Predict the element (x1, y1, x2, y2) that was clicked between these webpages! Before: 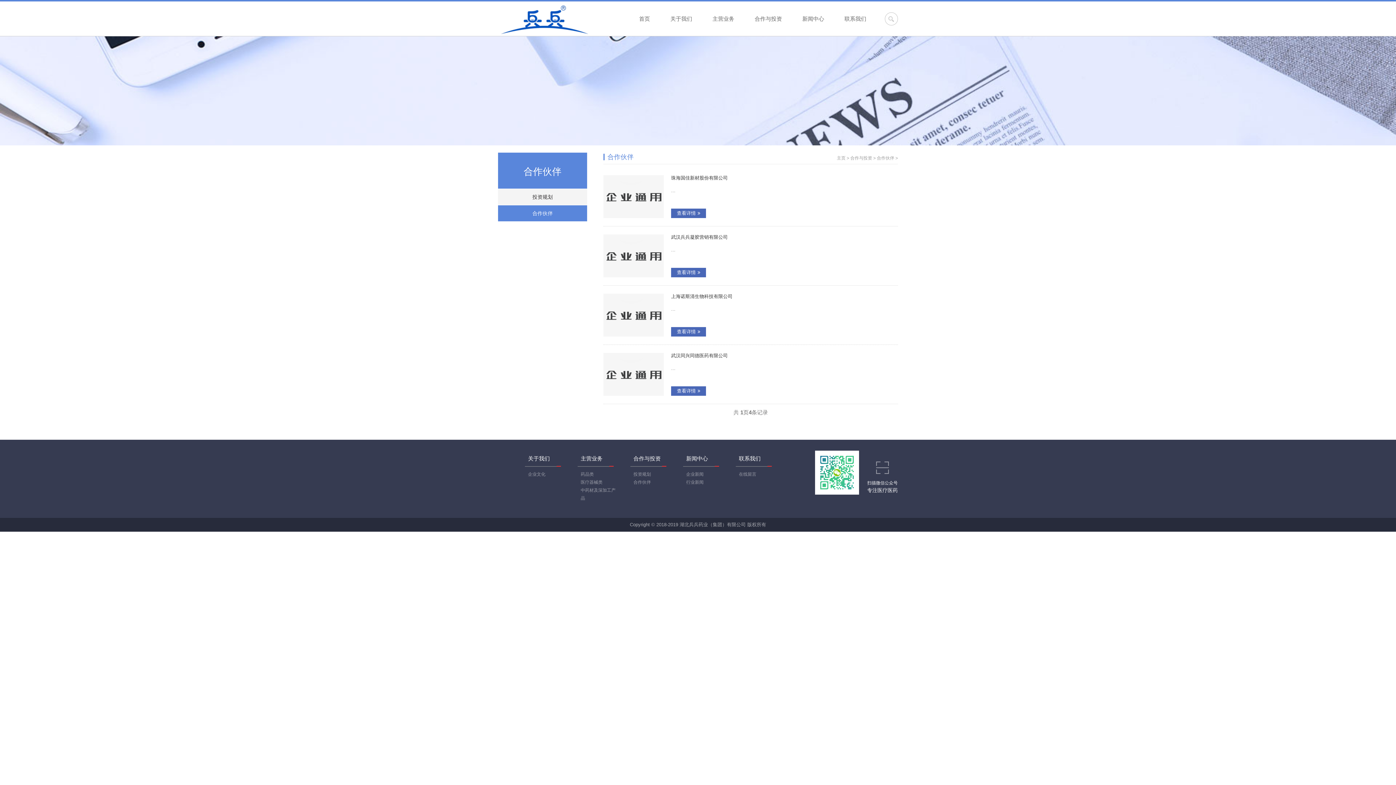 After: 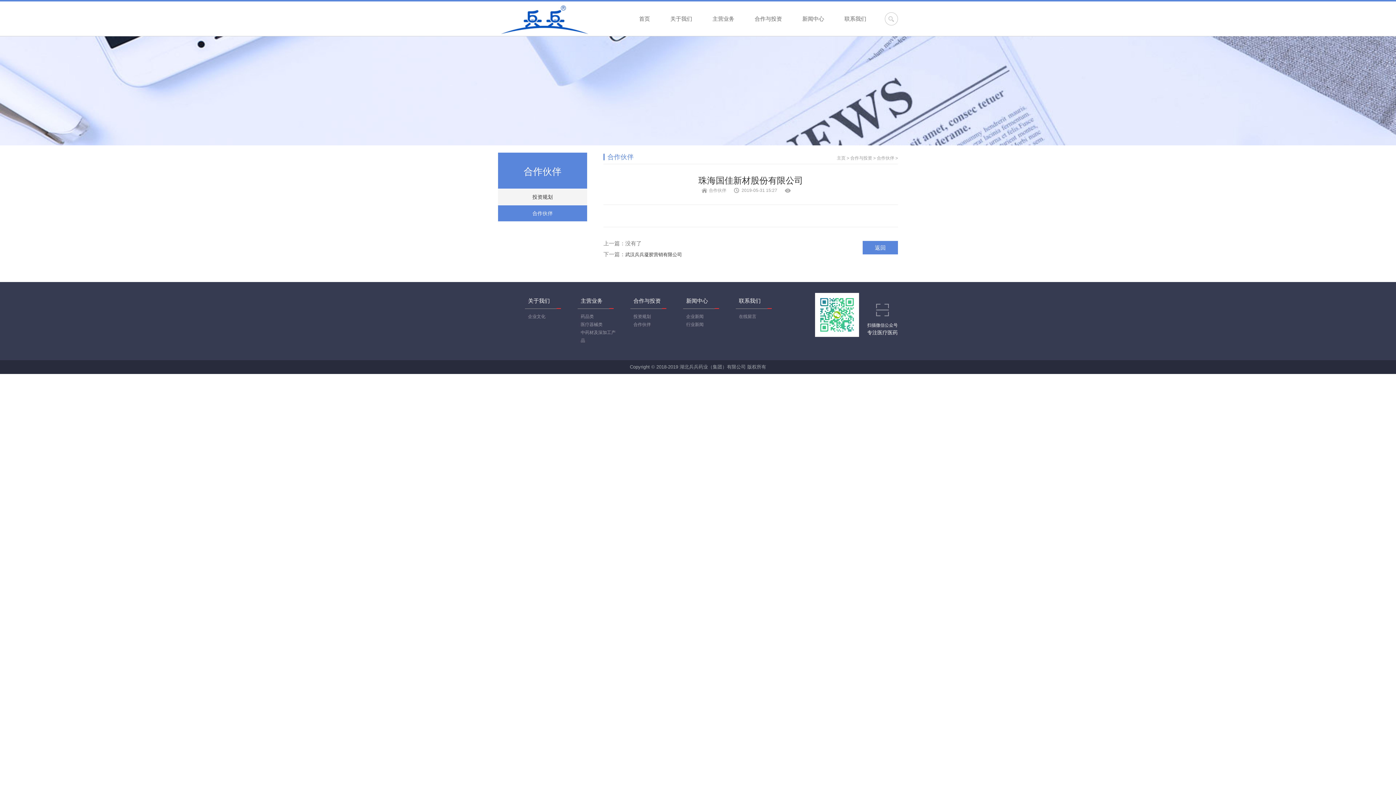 Action: bbox: (603, 175, 664, 218)